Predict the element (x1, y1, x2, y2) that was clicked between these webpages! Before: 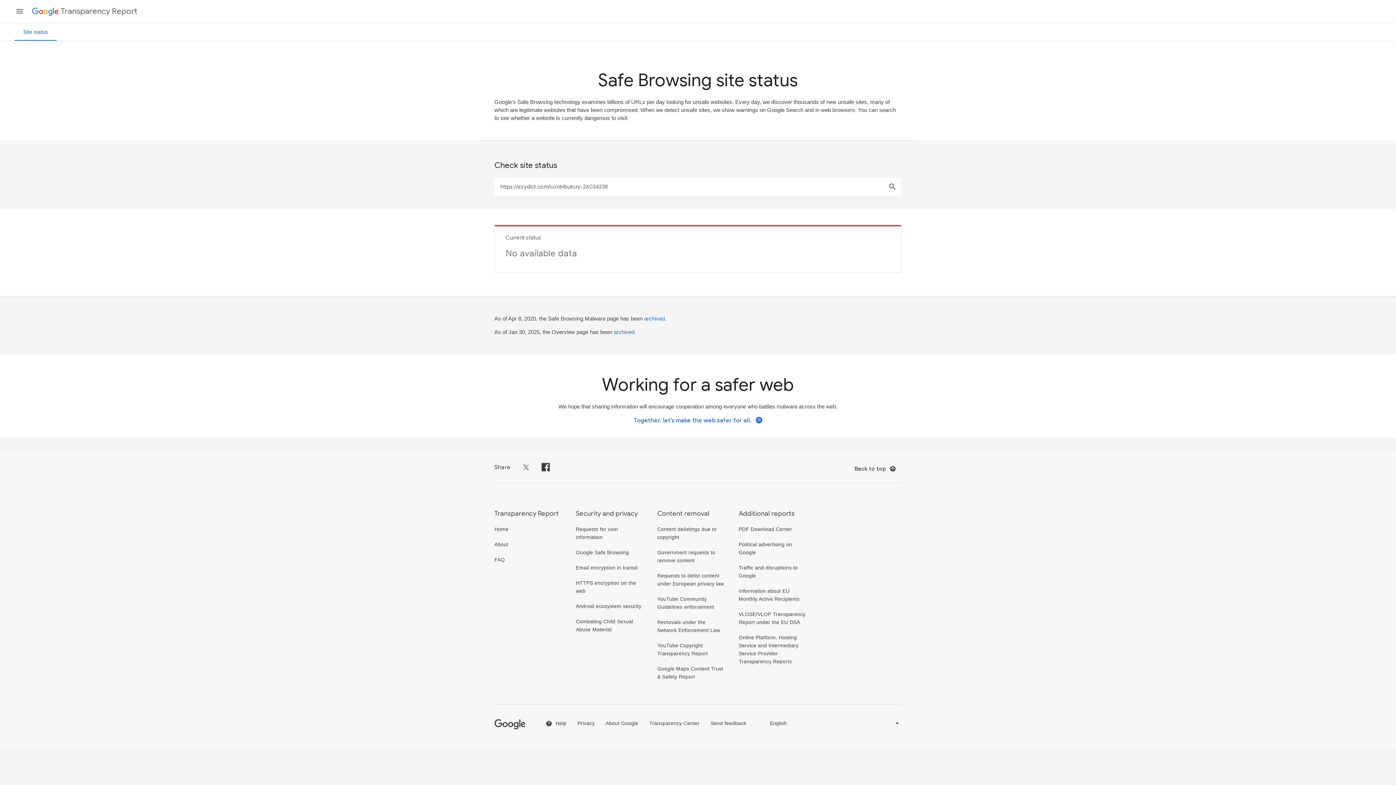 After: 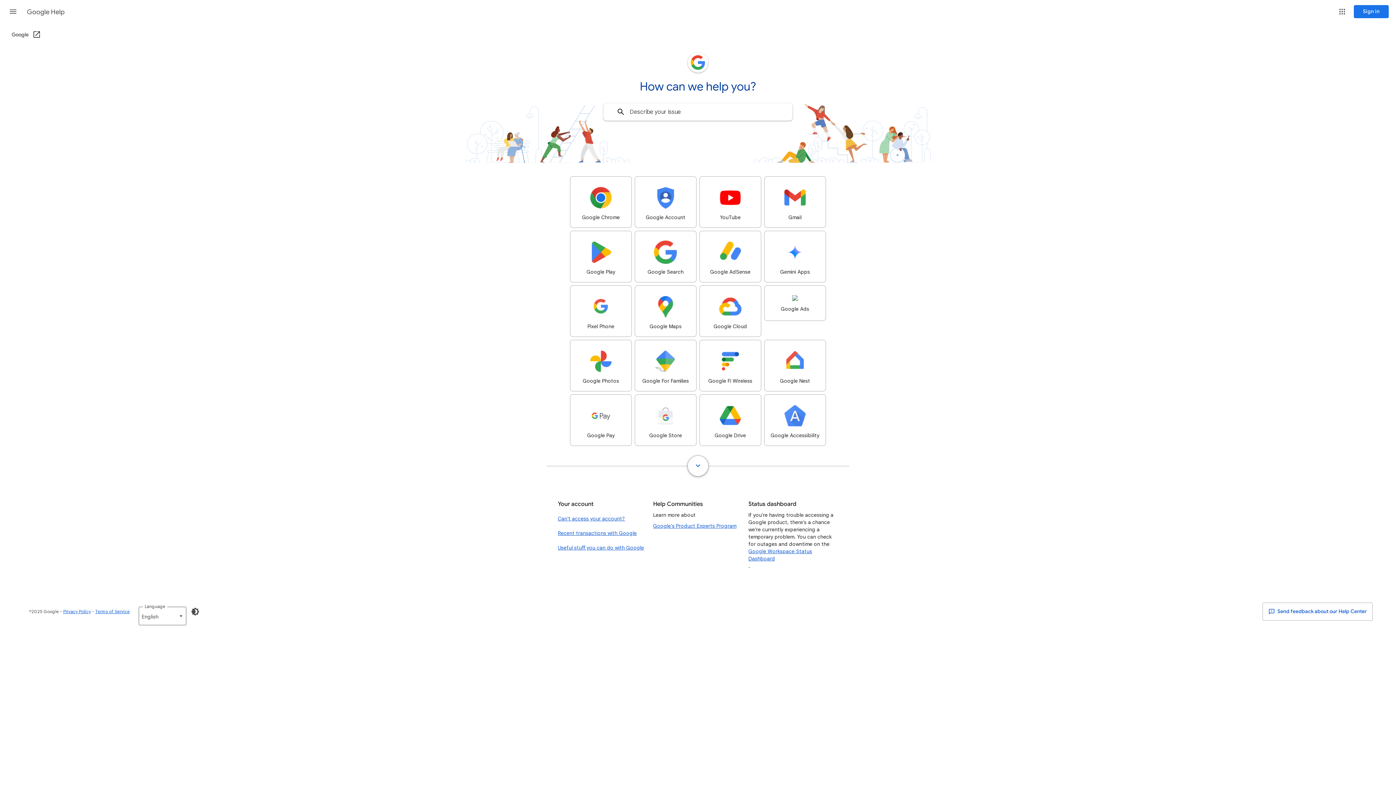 Action: label:  Help bbox: (545, 720, 566, 726)